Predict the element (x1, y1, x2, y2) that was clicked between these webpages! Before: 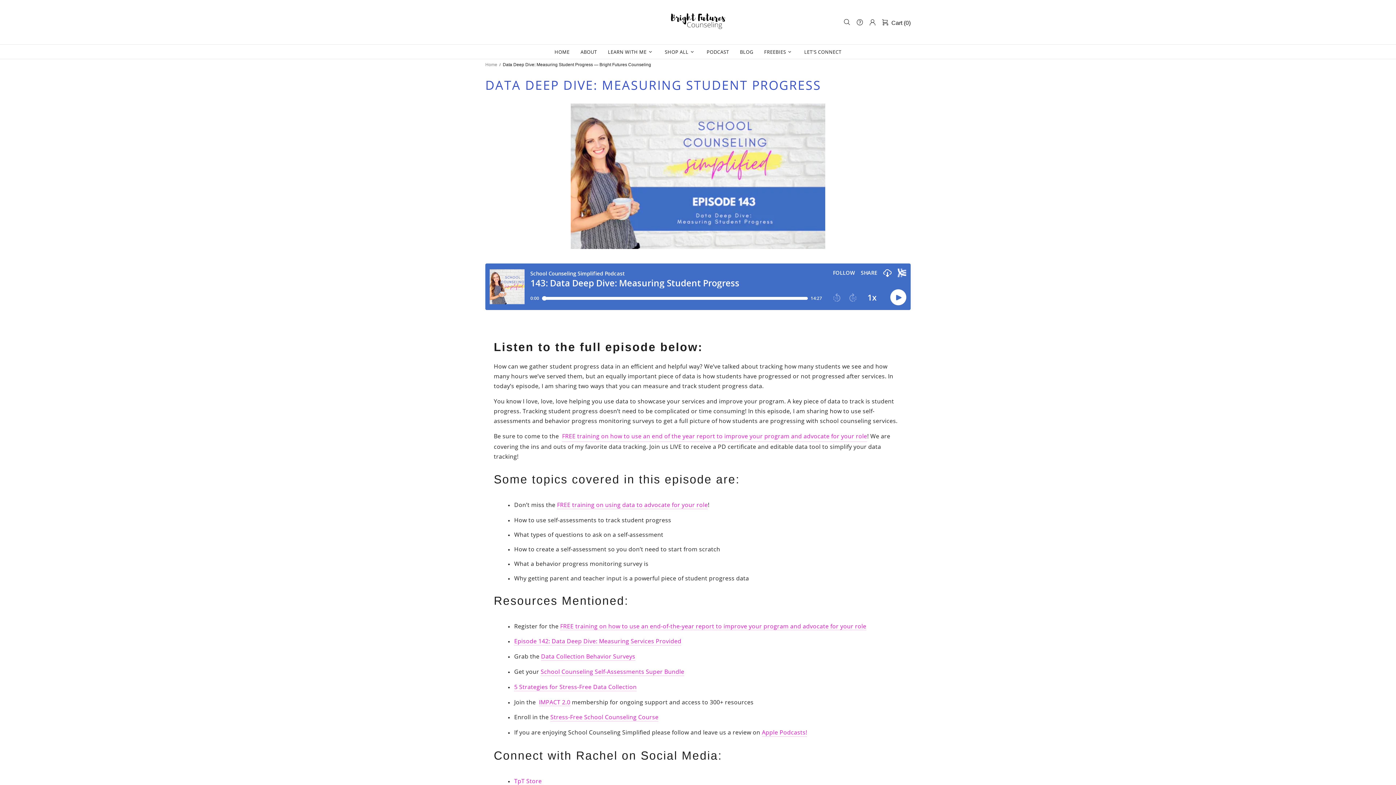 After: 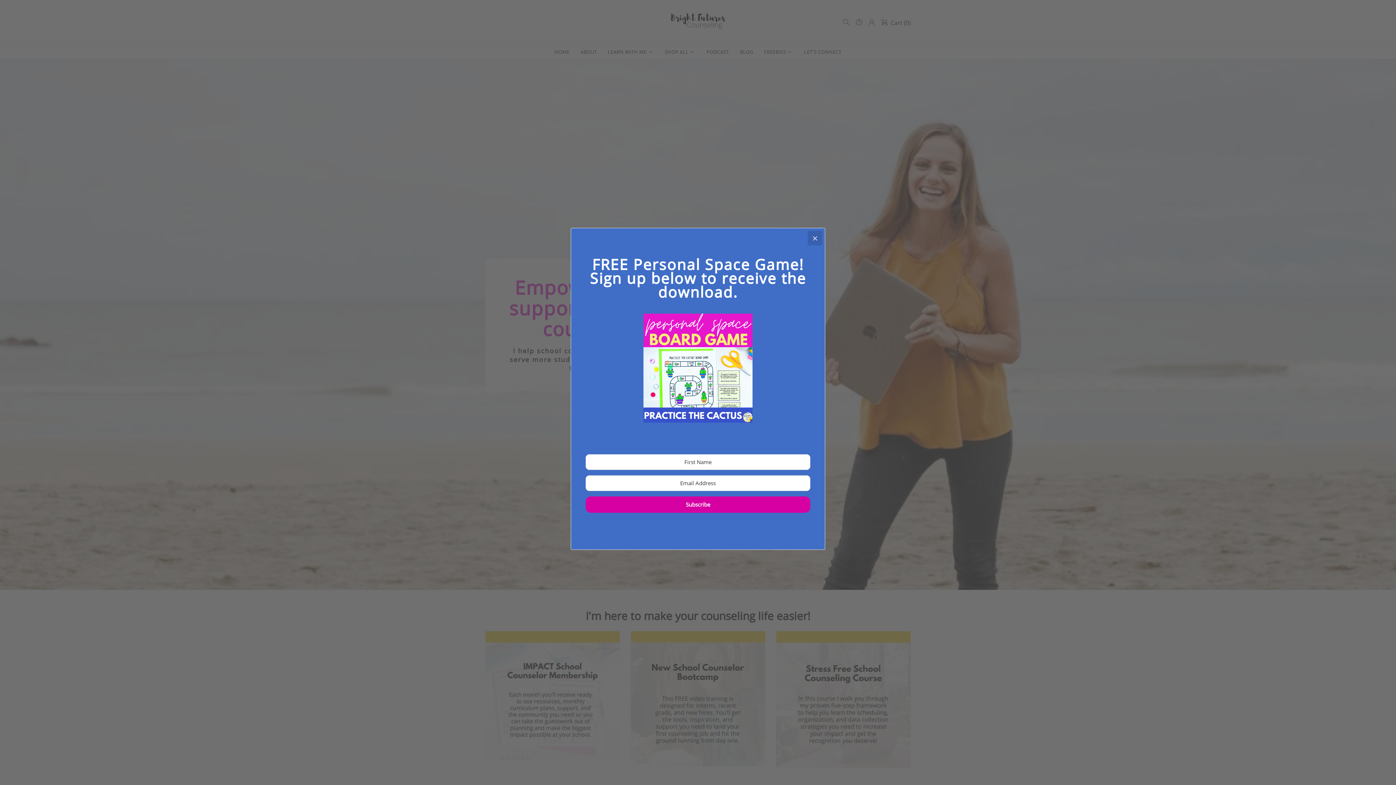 Action: label: Bright Futures Counseling bbox: (668, 2, 728, 42)